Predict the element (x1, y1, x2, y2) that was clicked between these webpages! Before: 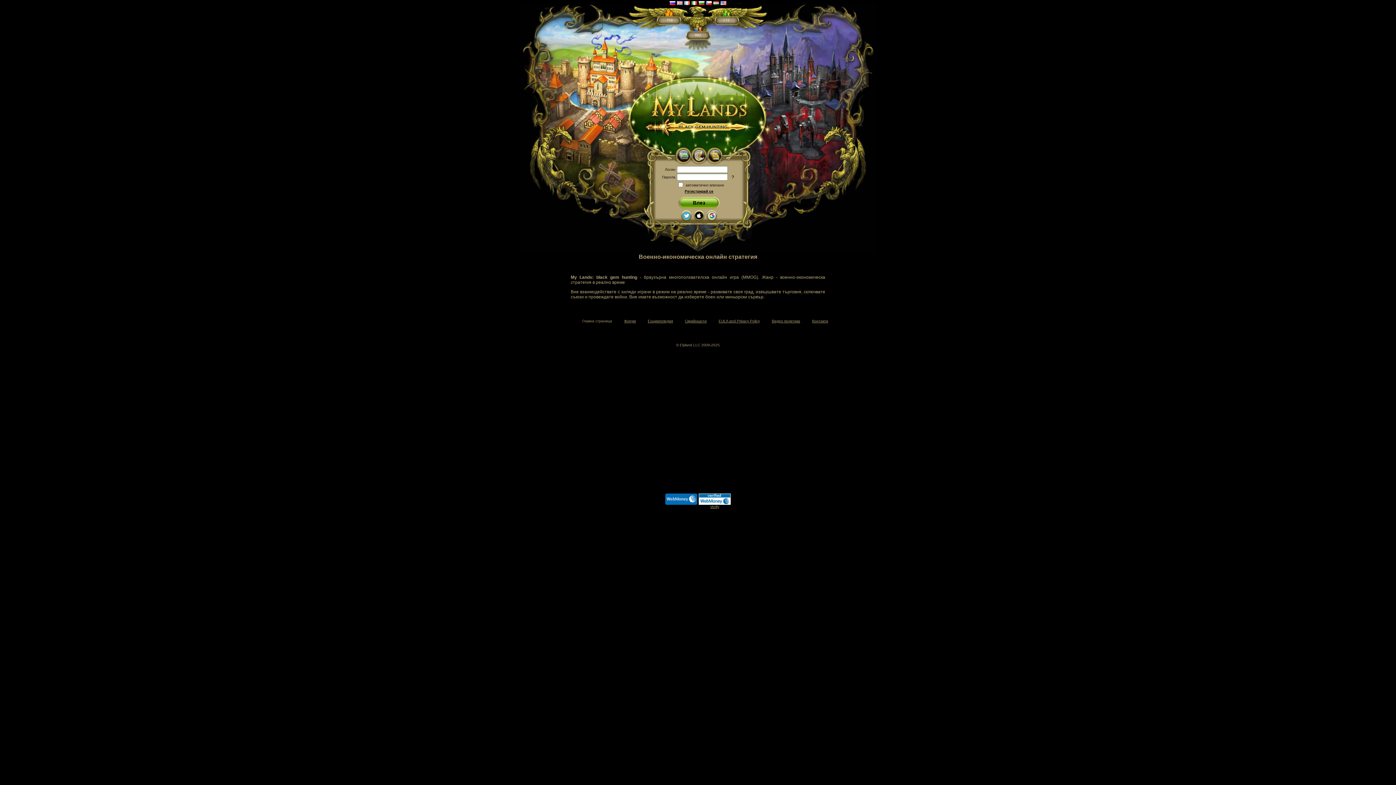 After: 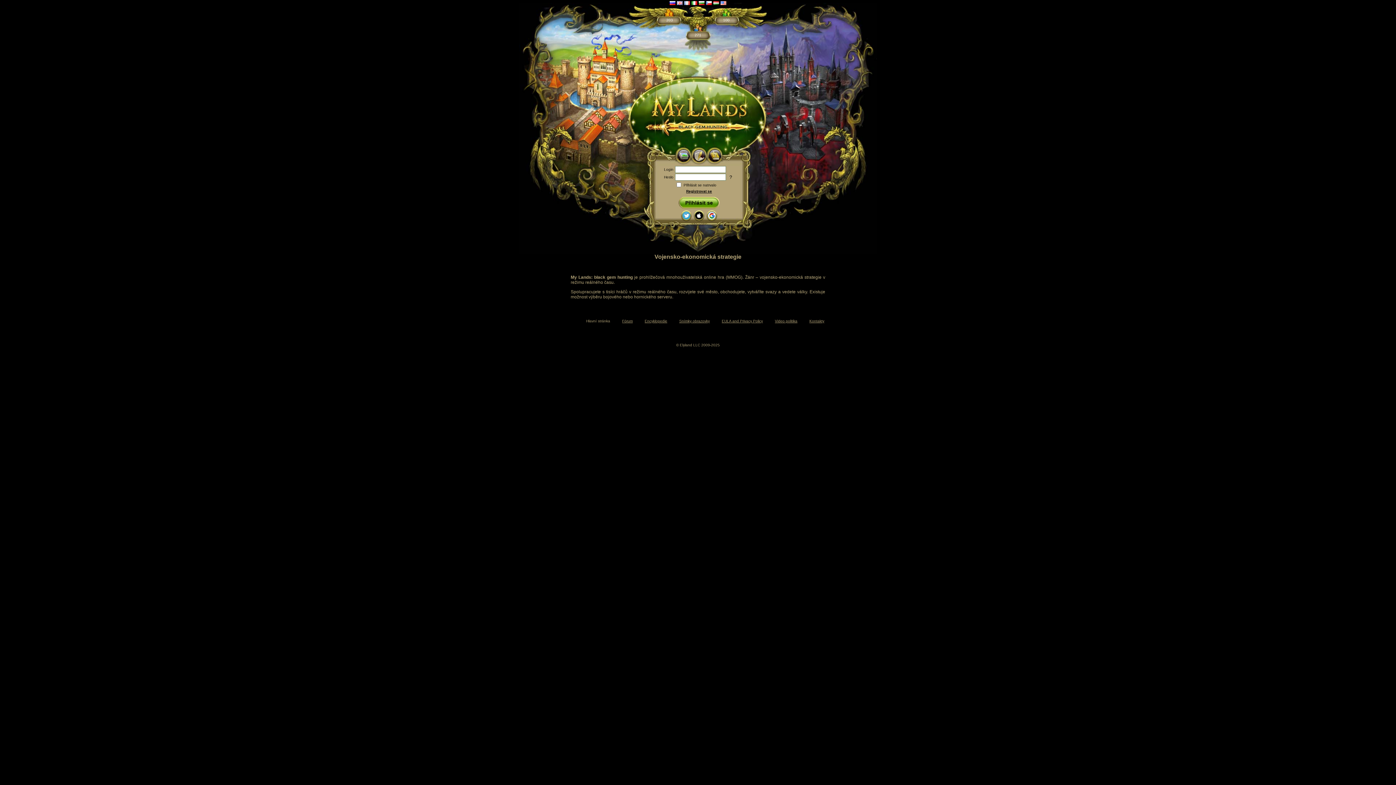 Action: bbox: (706, 0, 712, 6)